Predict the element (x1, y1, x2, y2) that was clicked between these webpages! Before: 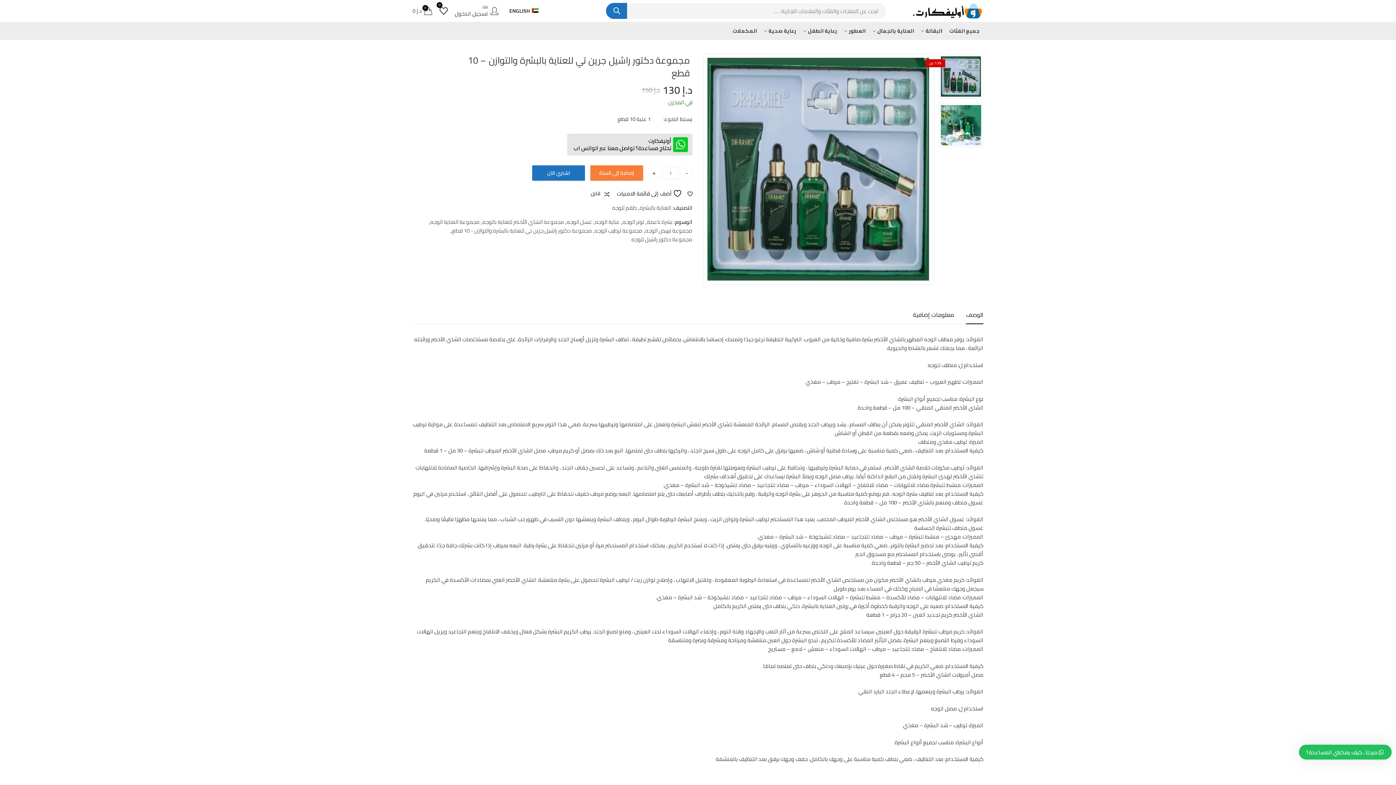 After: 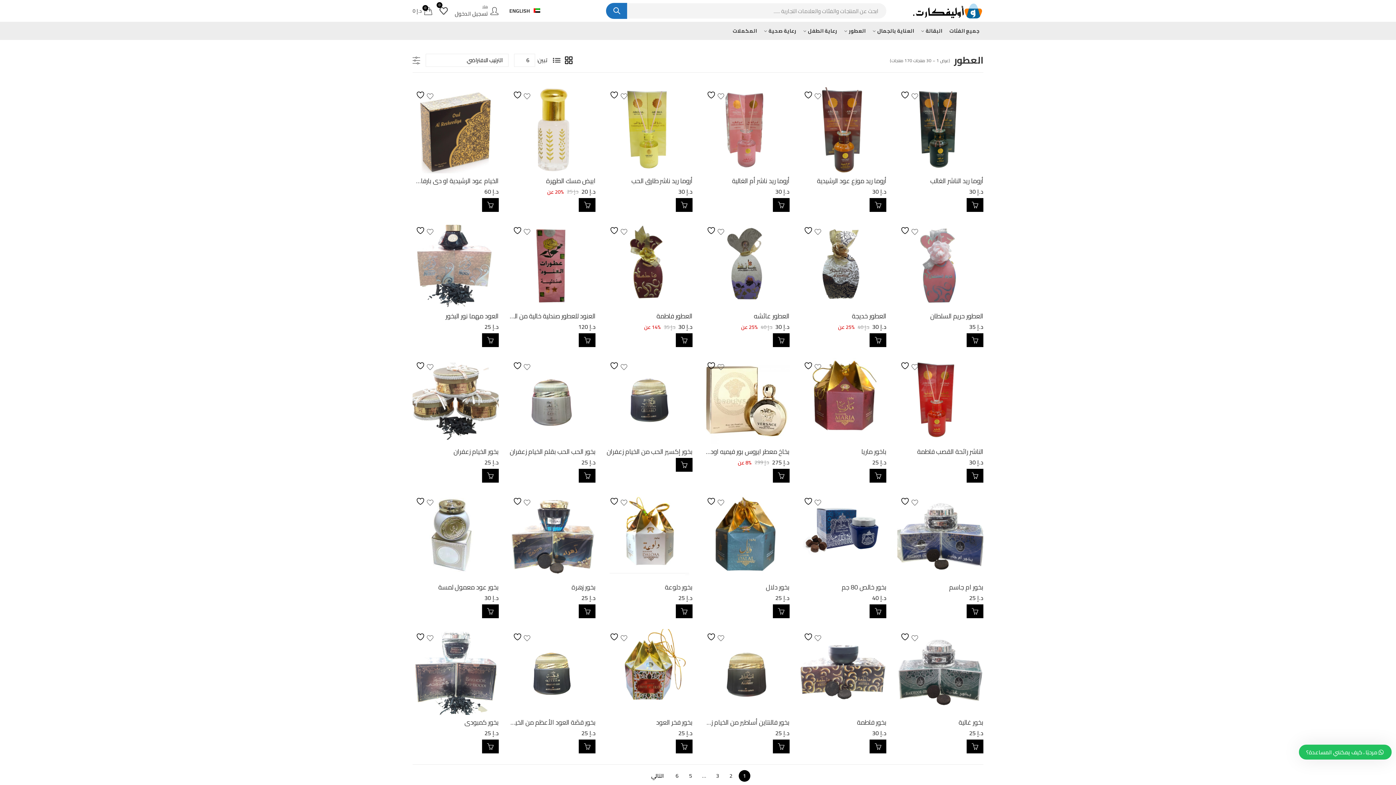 Action: label: العطور bbox: (840, 21, 869, 40)